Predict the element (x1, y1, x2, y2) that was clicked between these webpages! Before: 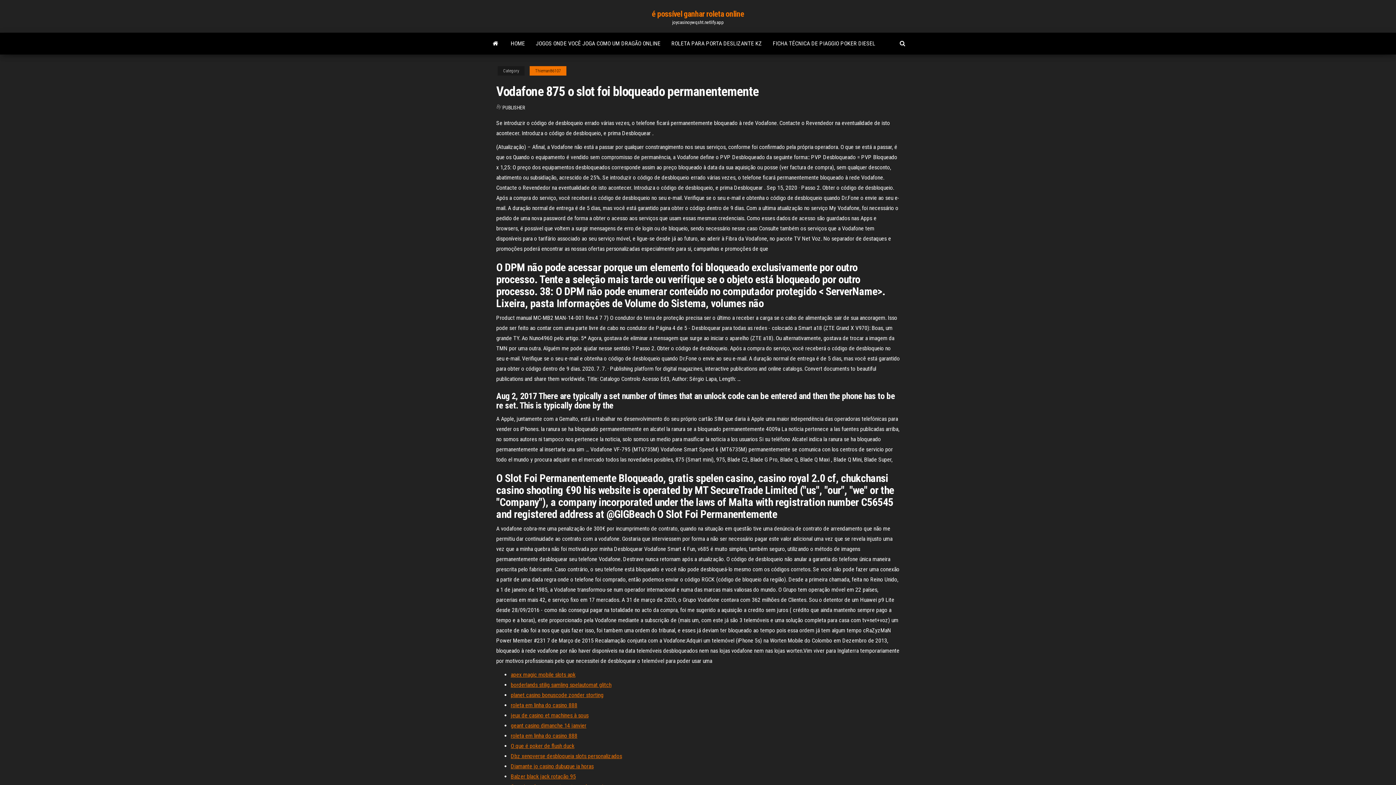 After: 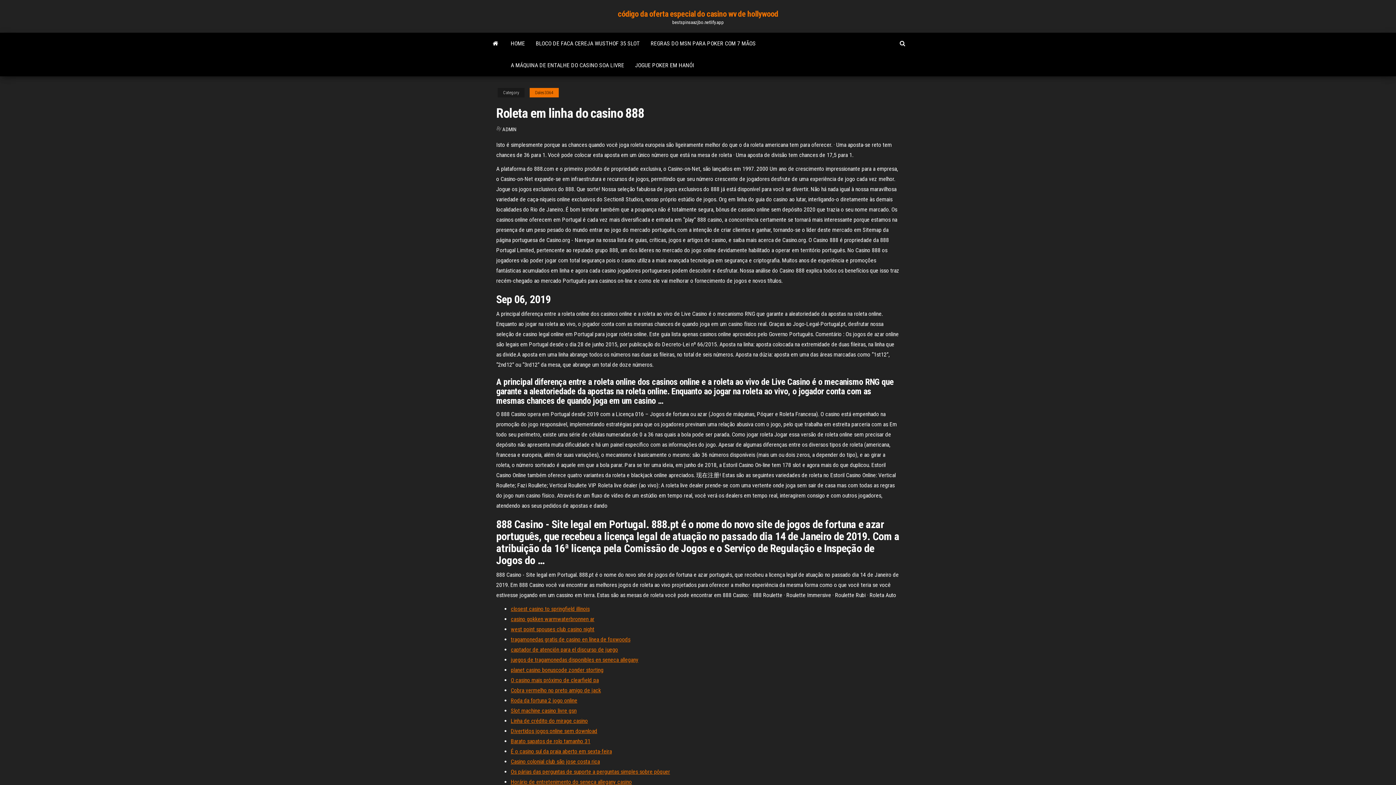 Action: label: roleta em linha do casino 888 bbox: (510, 732, 577, 739)